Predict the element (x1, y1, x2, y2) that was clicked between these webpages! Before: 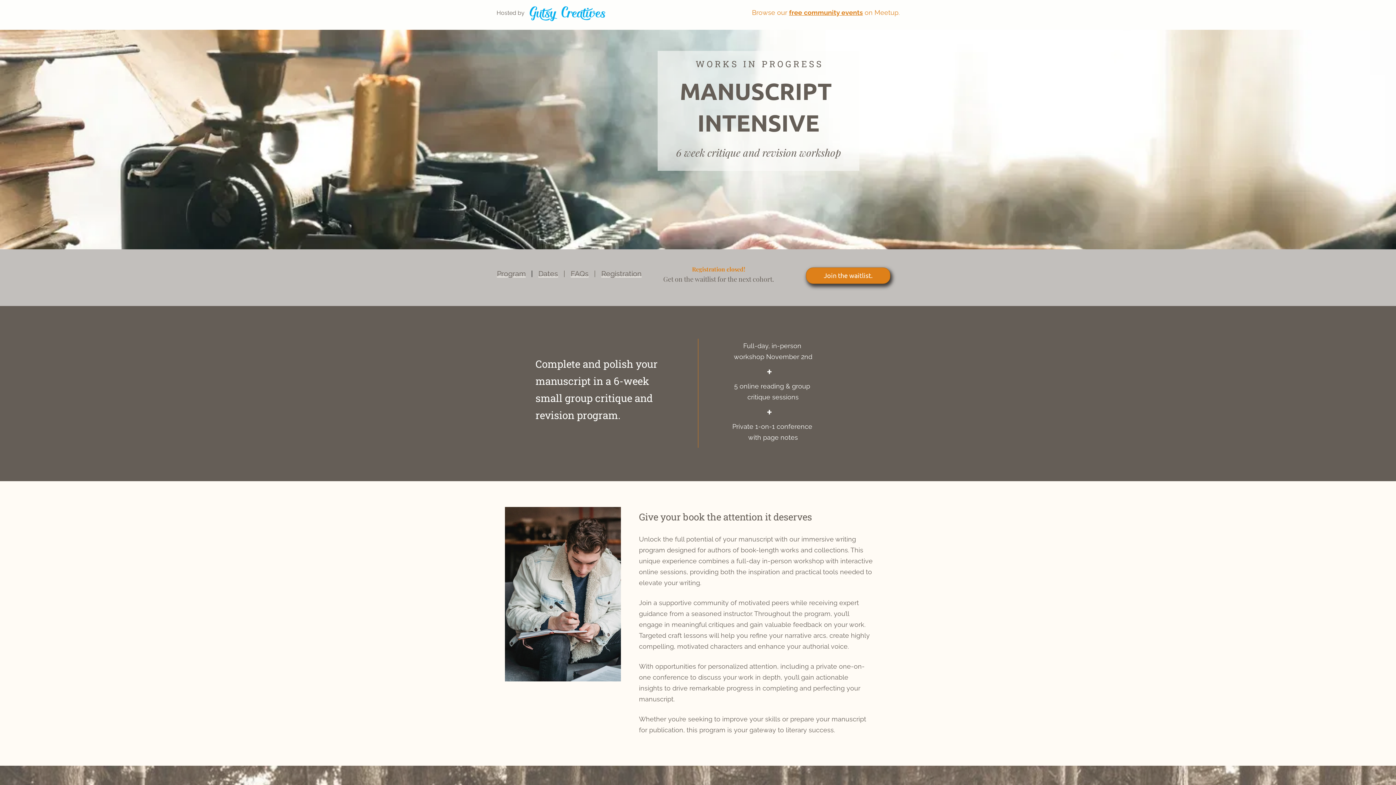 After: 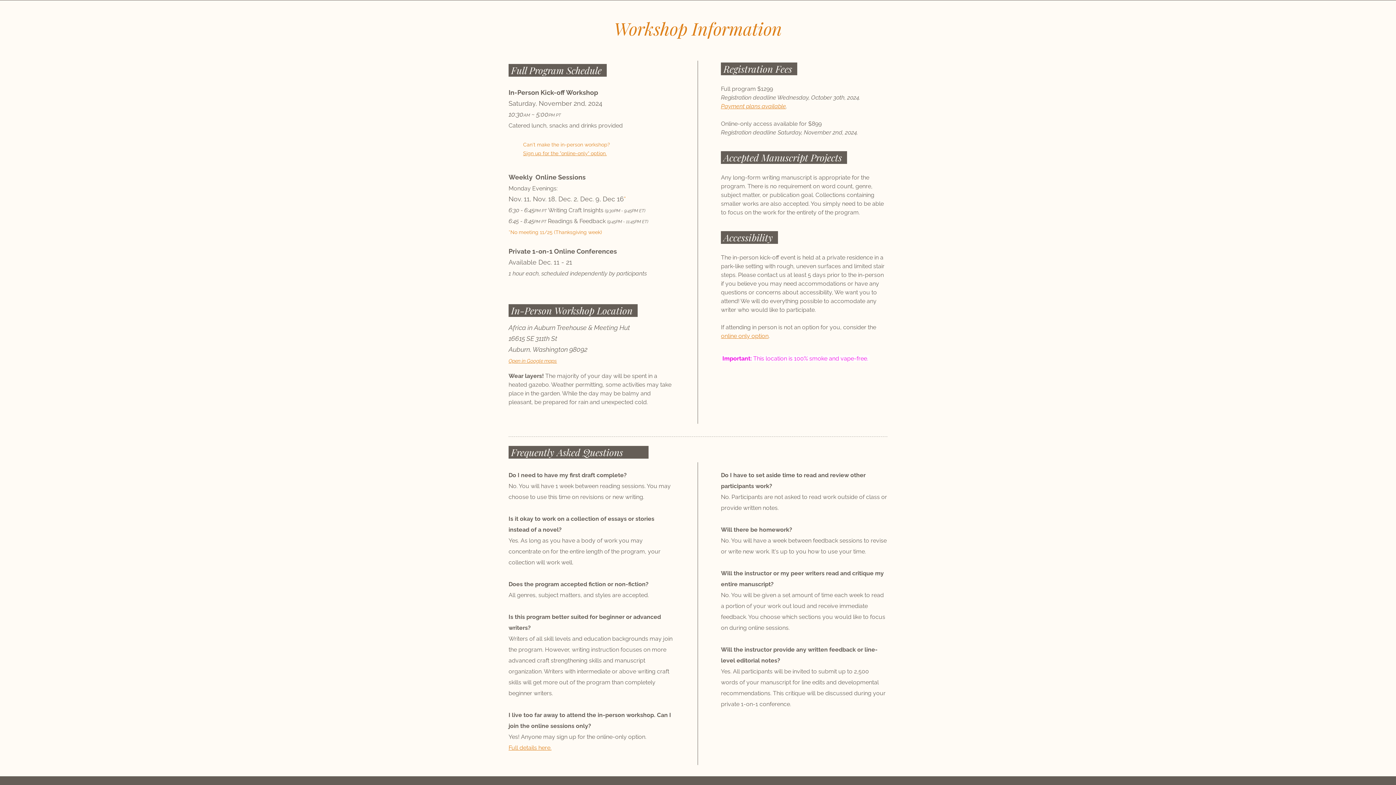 Action: bbox: (538, 269, 558, 278) label: Dates